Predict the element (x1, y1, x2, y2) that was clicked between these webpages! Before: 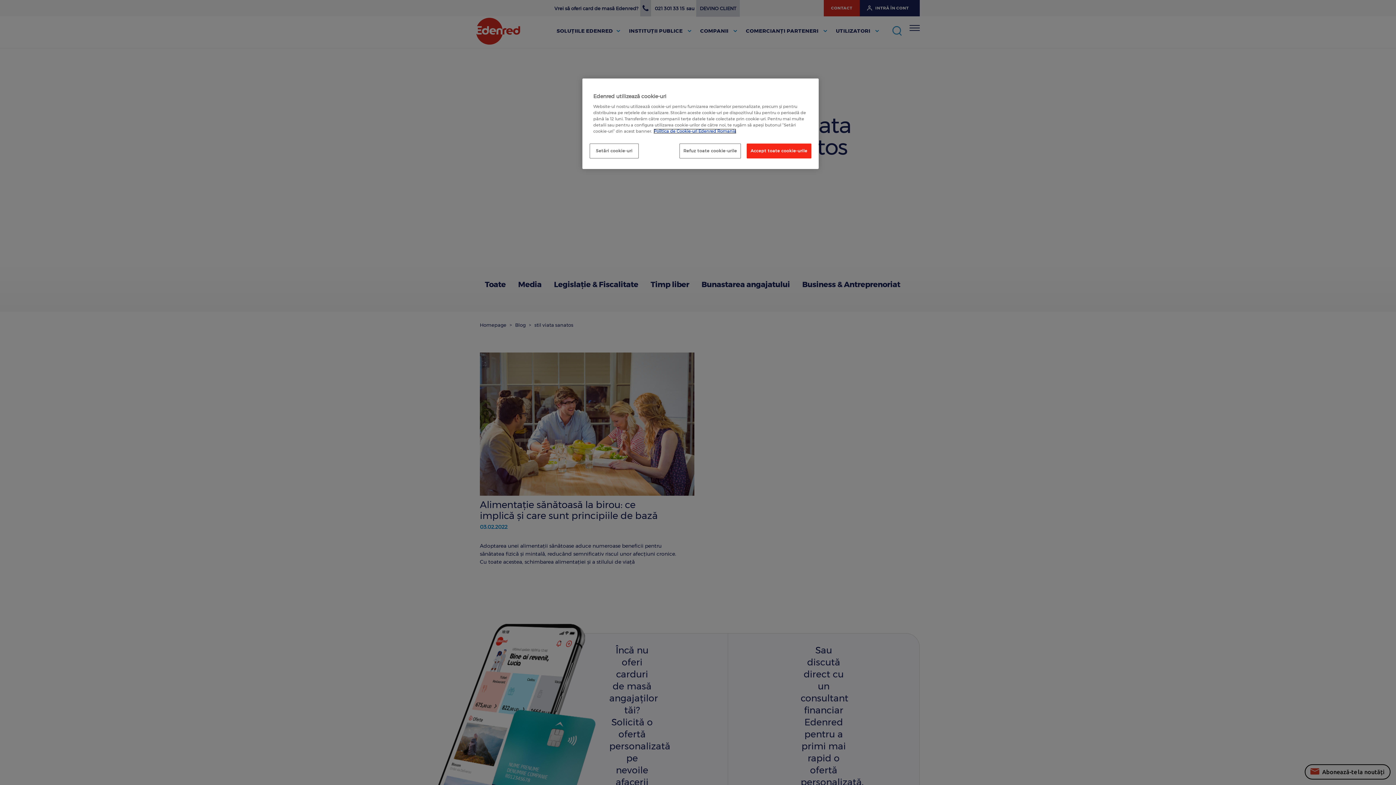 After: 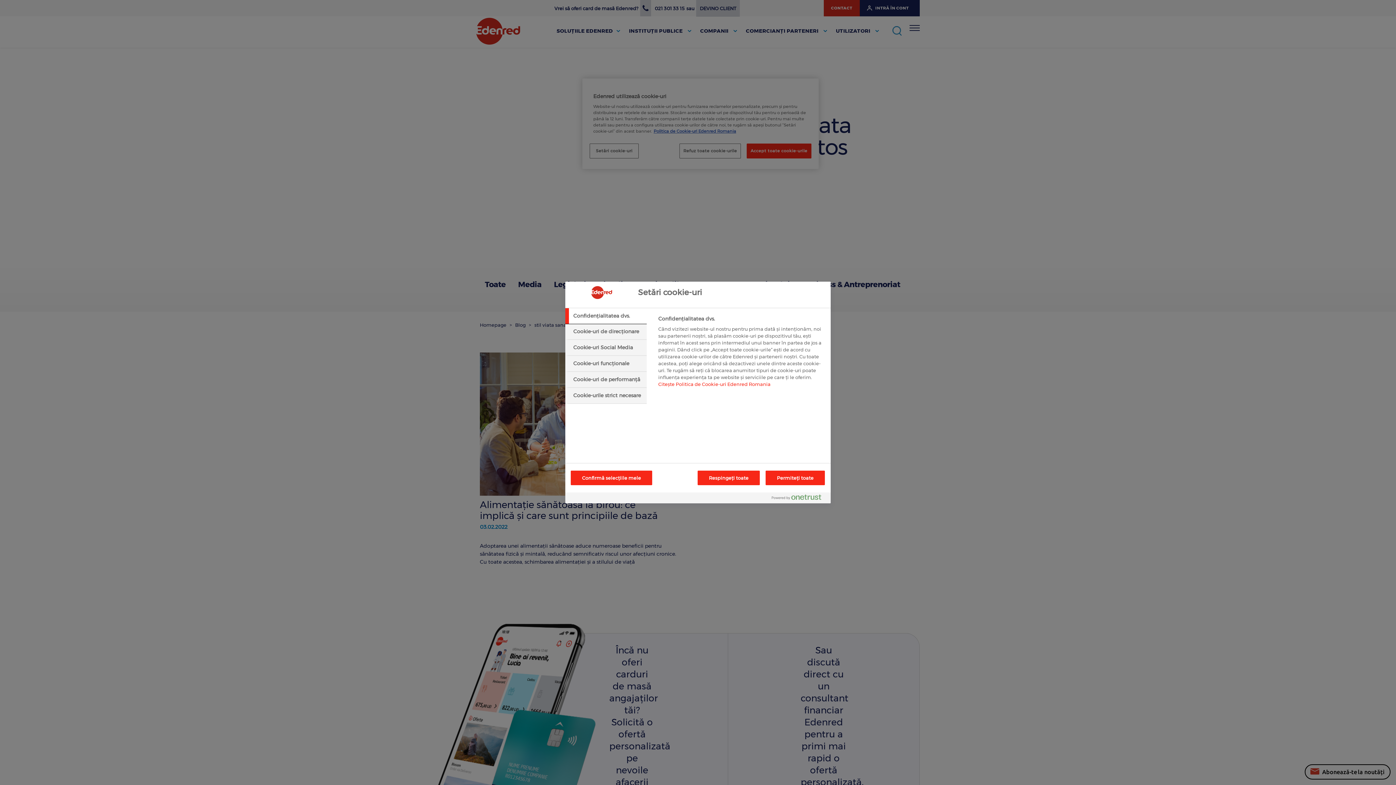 Action: label: Setări cookie-uri bbox: (589, 143, 638, 158)